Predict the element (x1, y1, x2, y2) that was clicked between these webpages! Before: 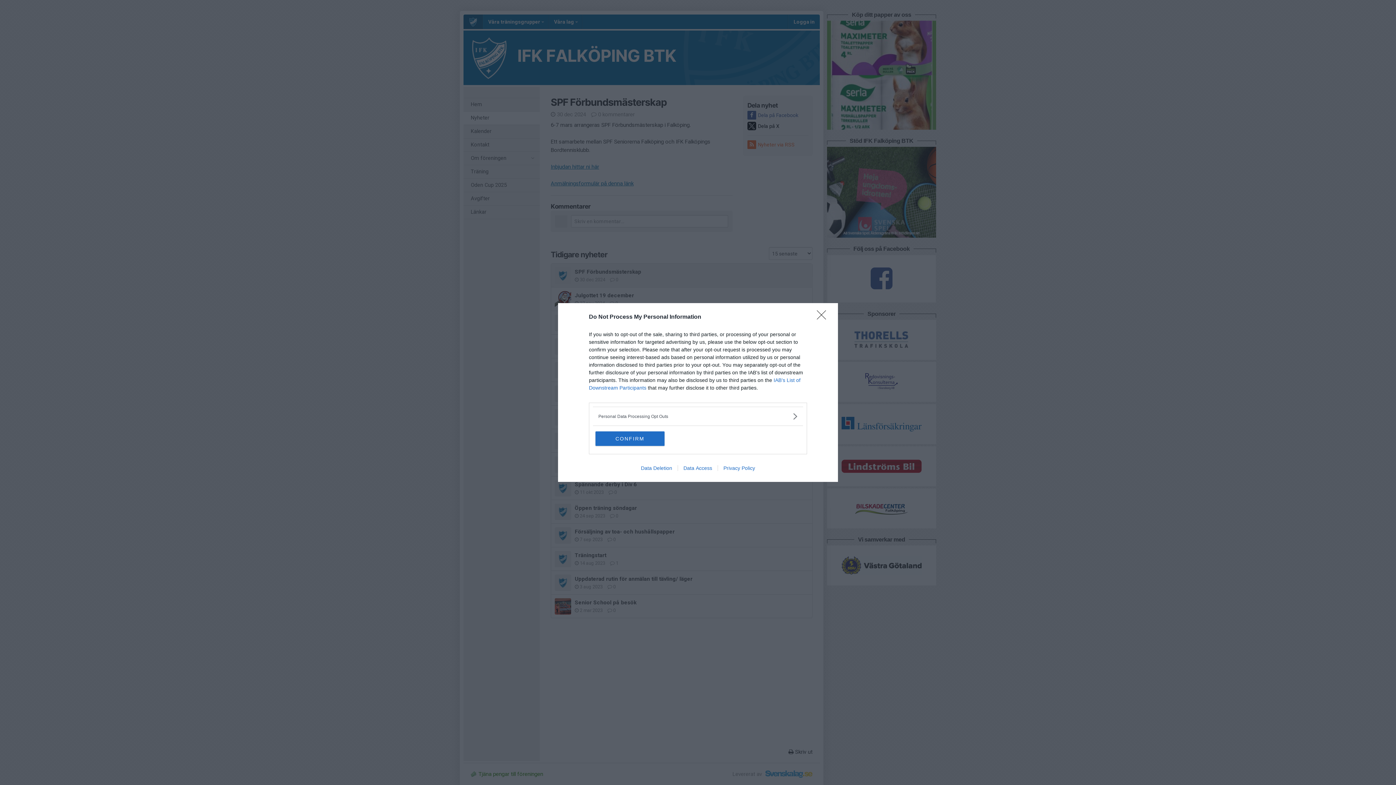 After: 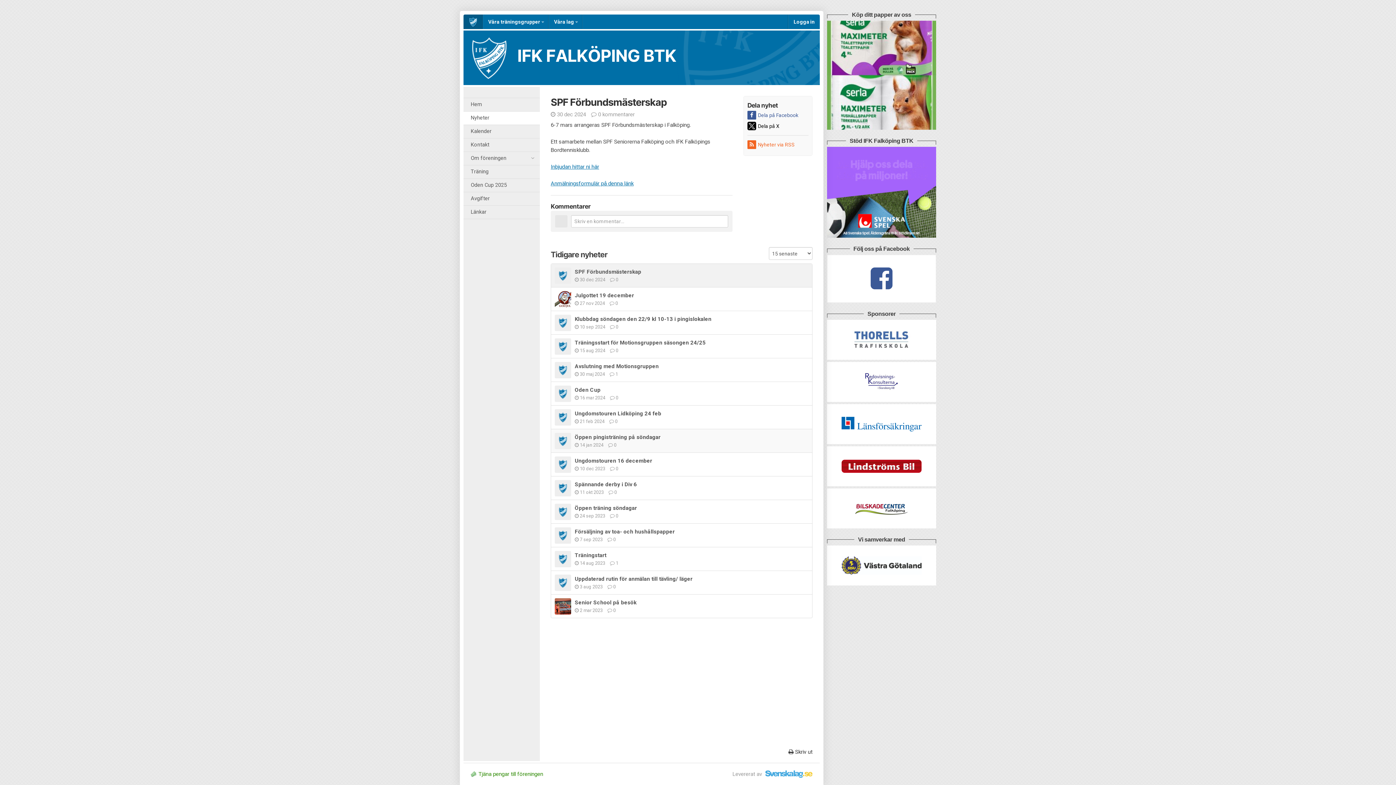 Action: label: CONFIRM bbox: (595, 431, 664, 446)